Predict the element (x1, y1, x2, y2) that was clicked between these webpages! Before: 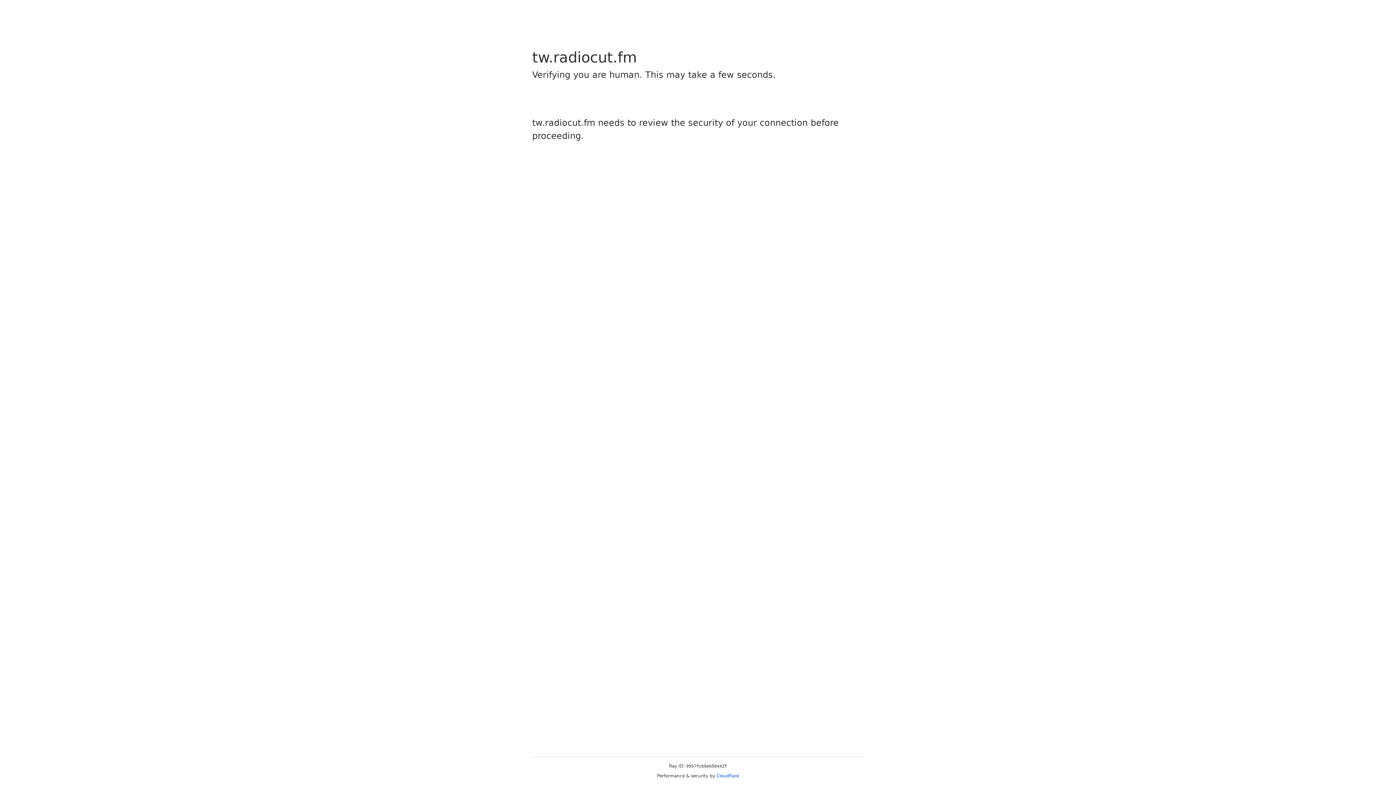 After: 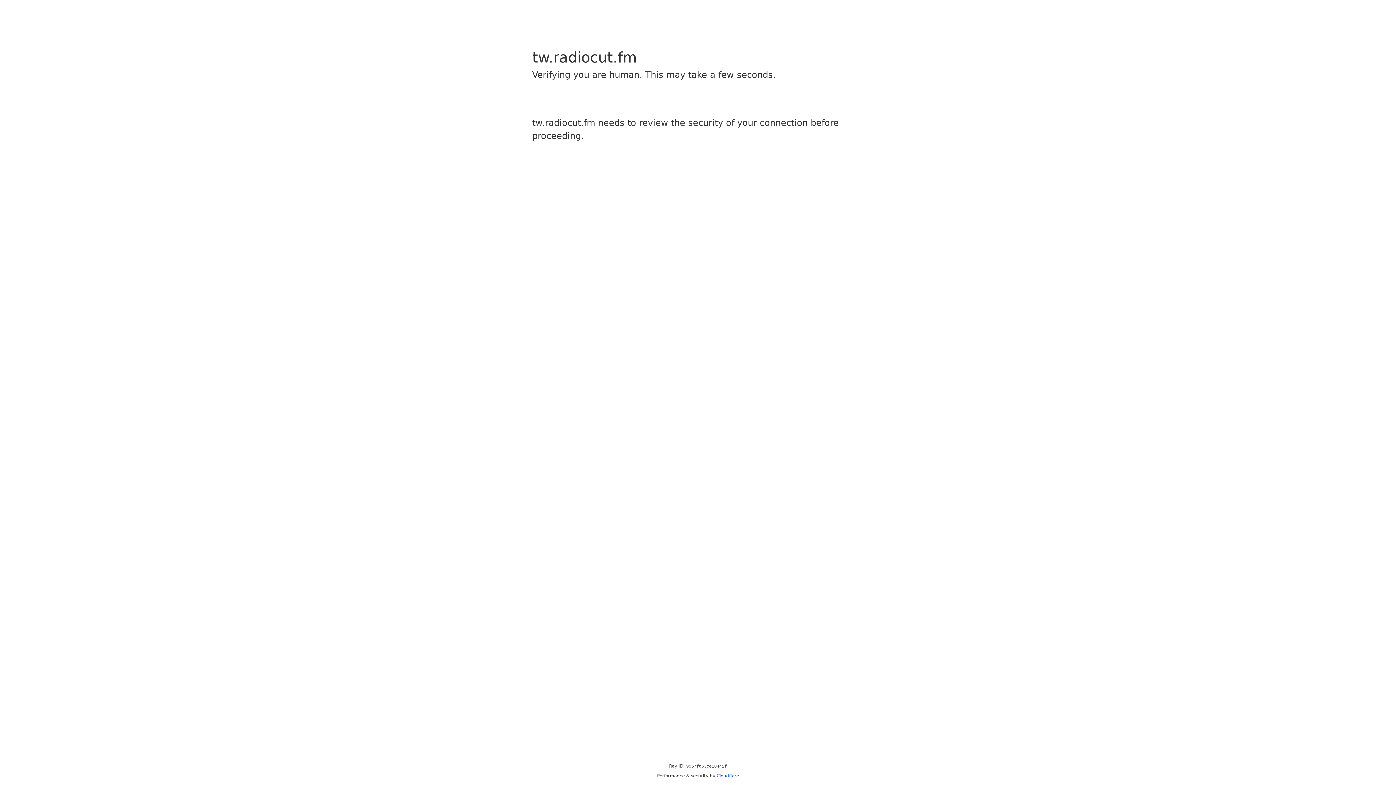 Action: bbox: (716, 773, 739, 778) label: Cloudflare